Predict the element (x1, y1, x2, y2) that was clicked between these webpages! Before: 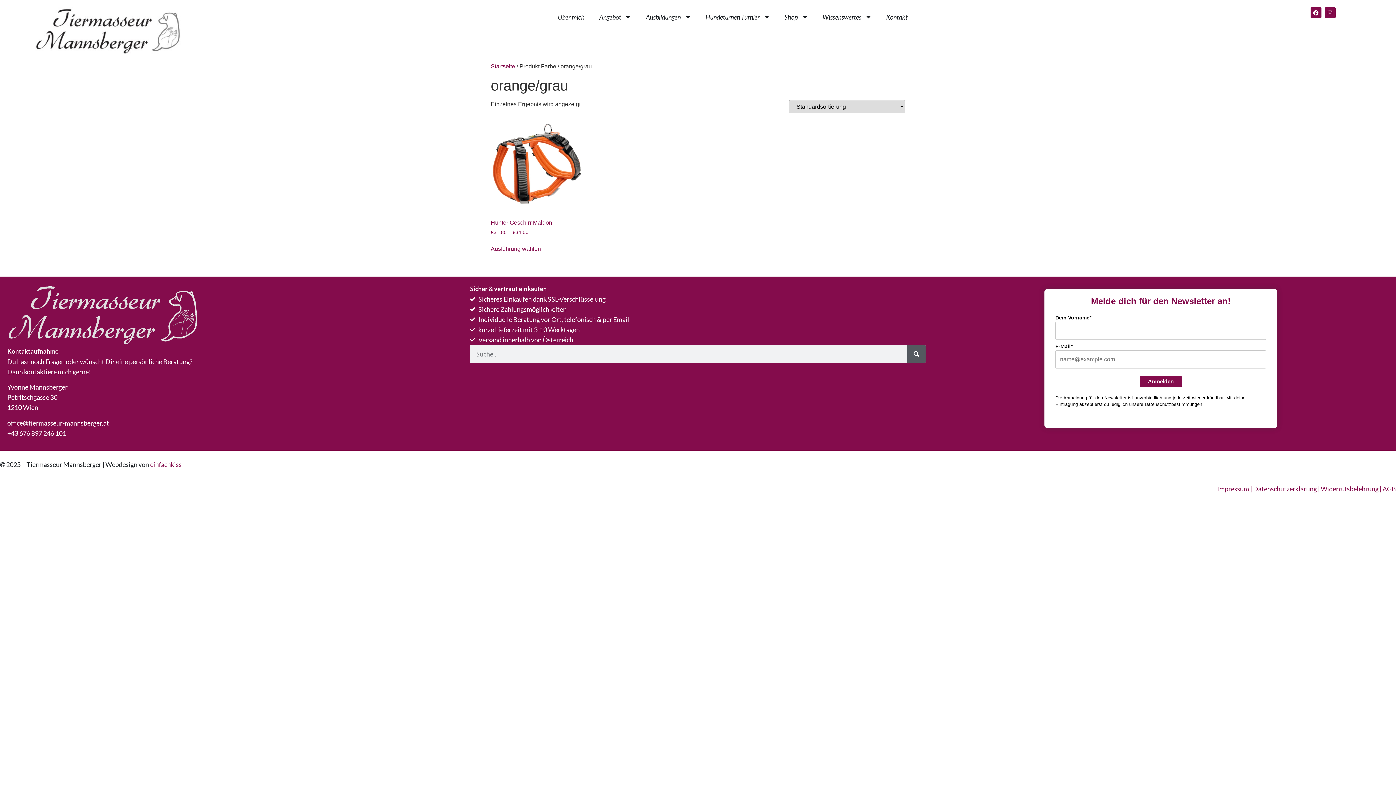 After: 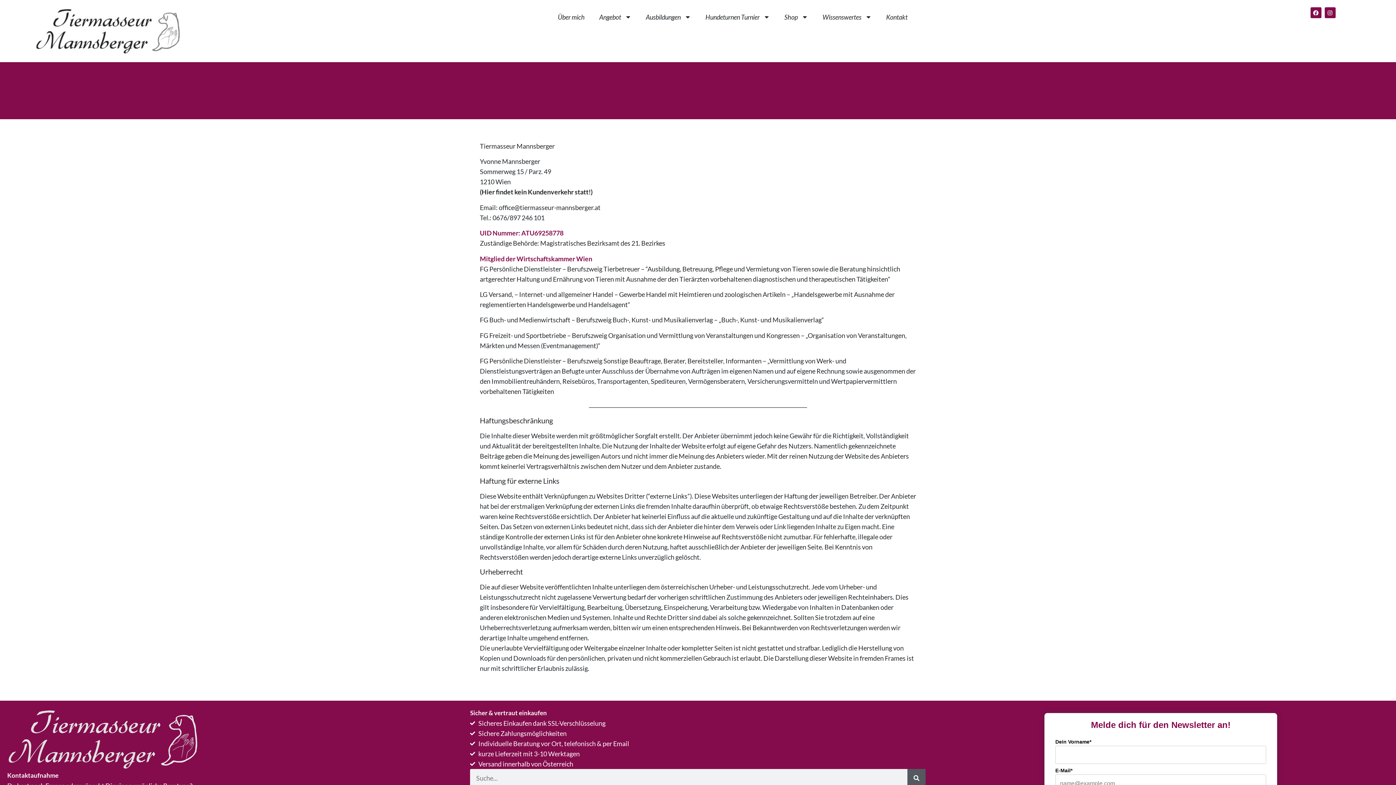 Action: bbox: (1217, 484, 1249, 492) label: Impressum